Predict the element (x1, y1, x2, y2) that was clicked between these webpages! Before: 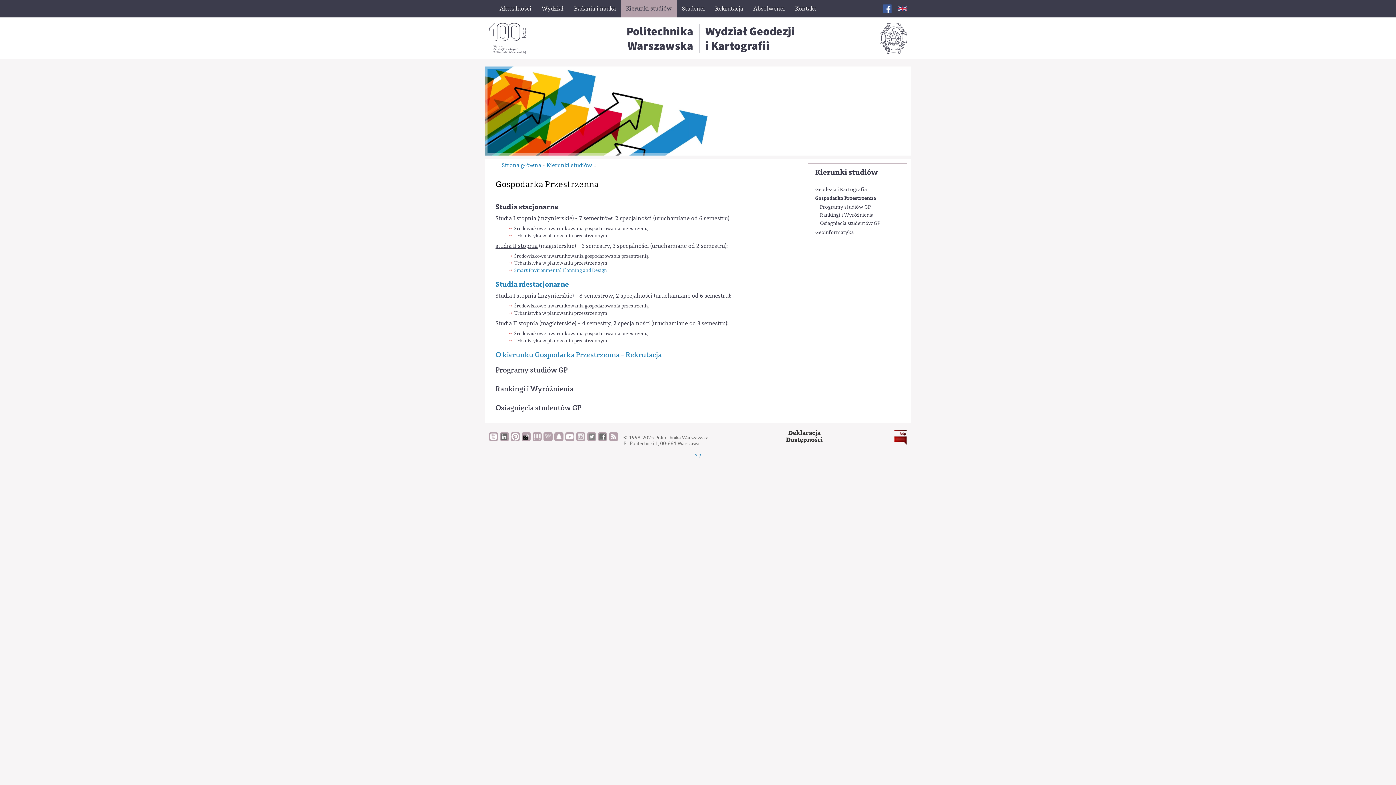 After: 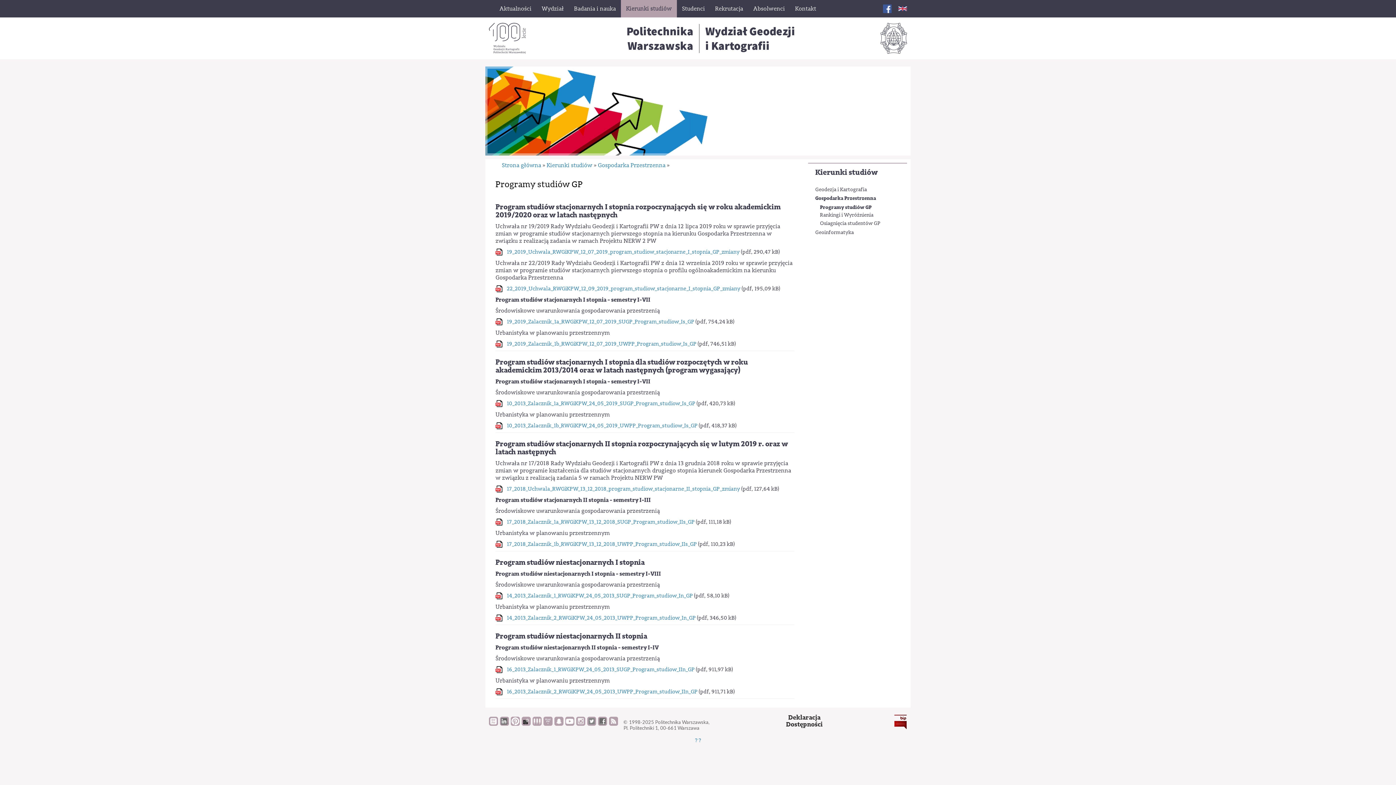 Action: label: Programy studiów GP bbox: (495, 365, 567, 375)